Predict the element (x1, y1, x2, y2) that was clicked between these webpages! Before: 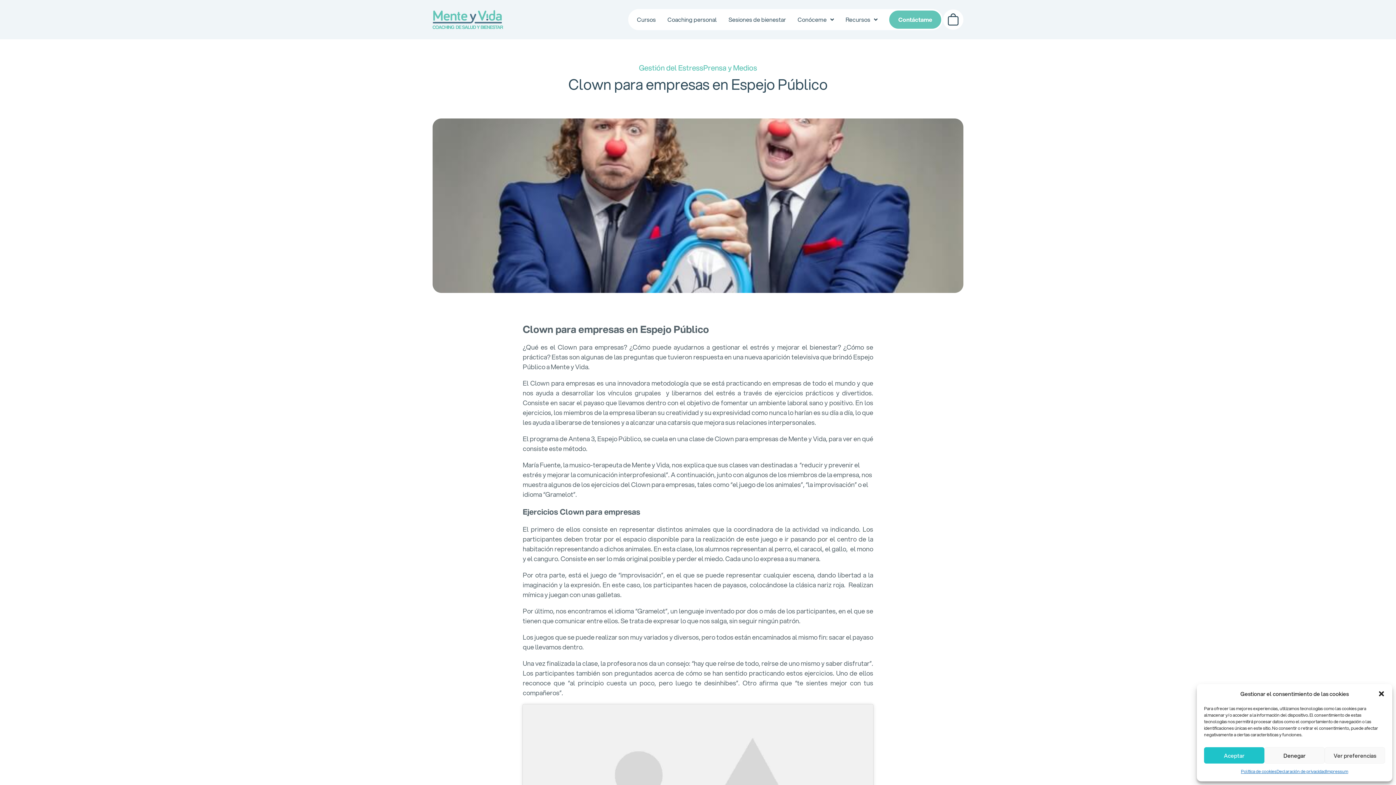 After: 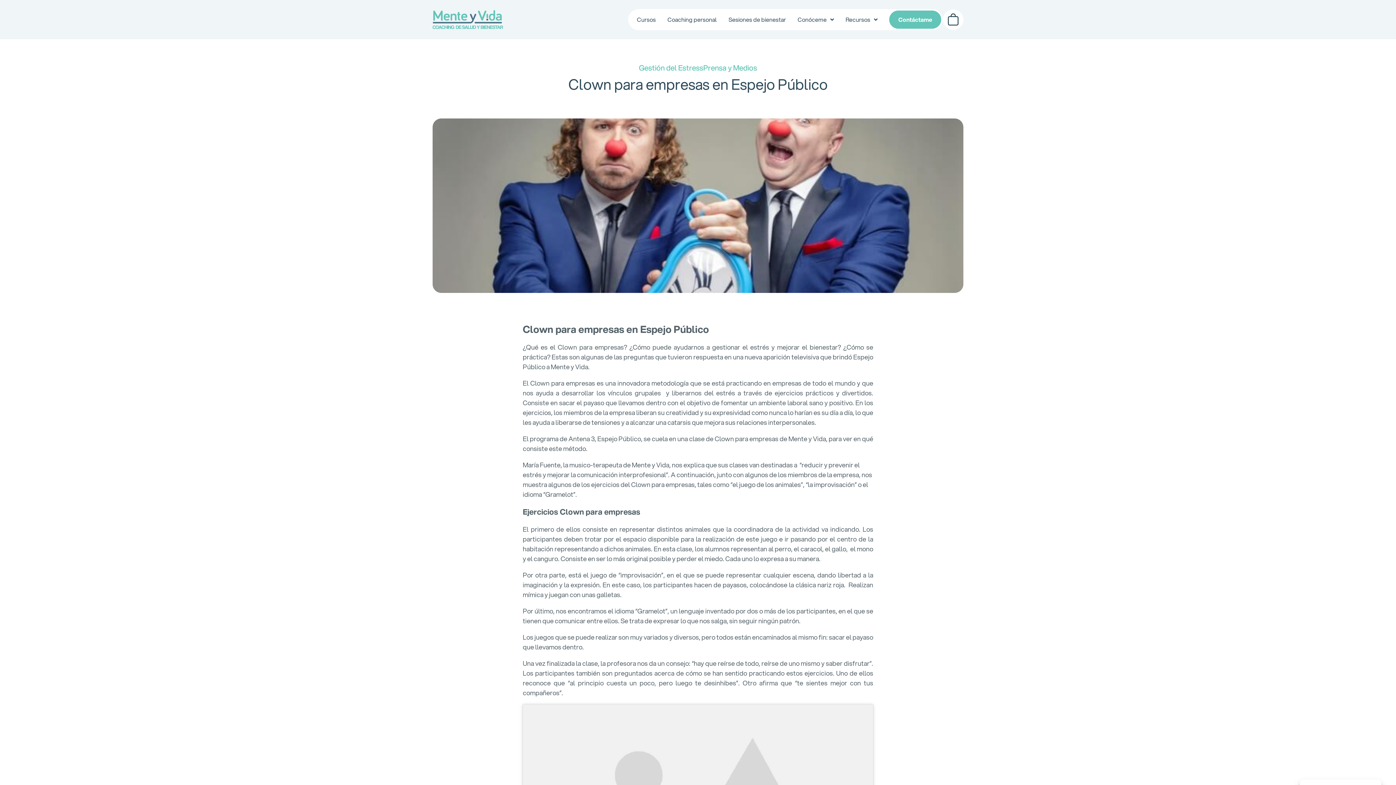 Action: bbox: (1378, 690, 1385, 697) label: close-dialog